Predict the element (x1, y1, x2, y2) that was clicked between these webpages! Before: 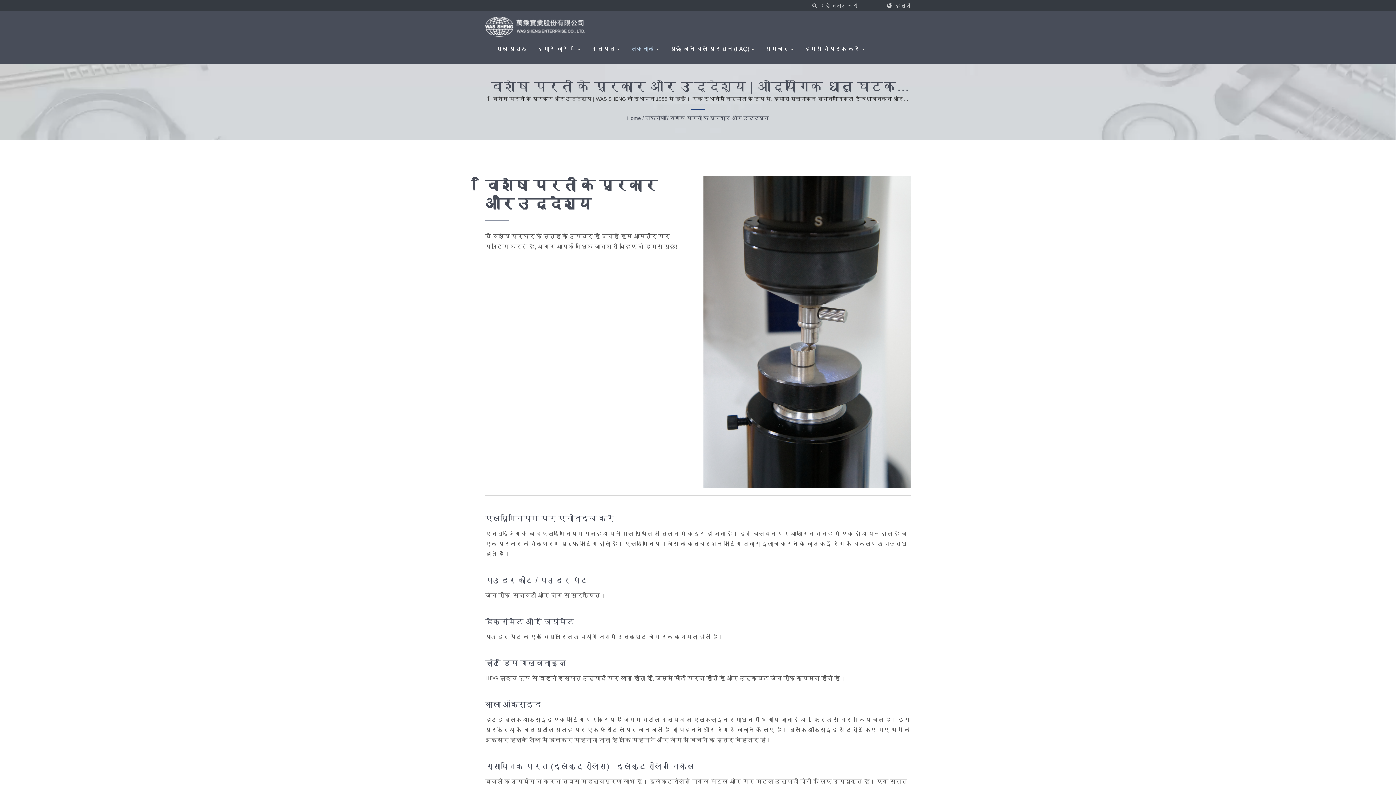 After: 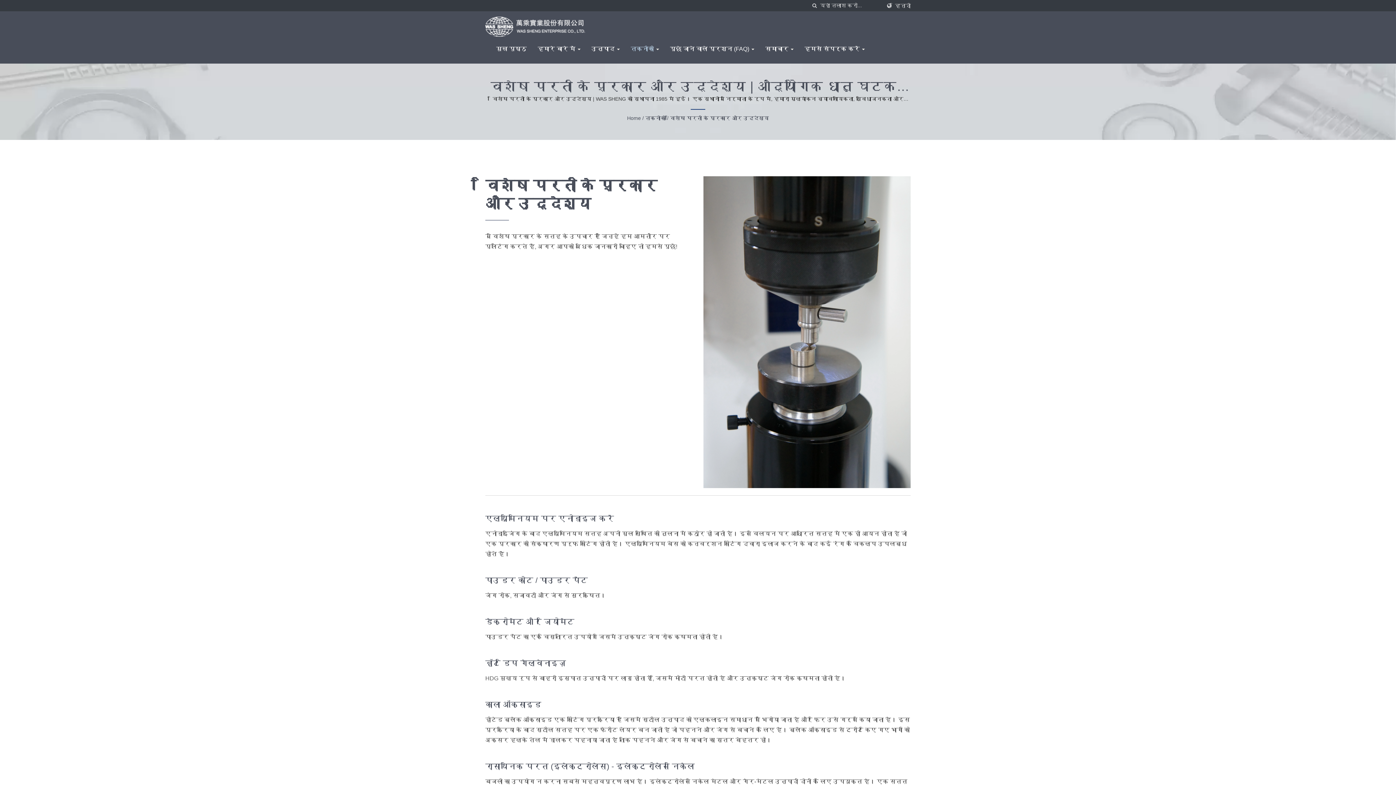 Action: label: विशेष परतों के प्रकार और उद्देश्य bbox: (670, 114, 769, 121)